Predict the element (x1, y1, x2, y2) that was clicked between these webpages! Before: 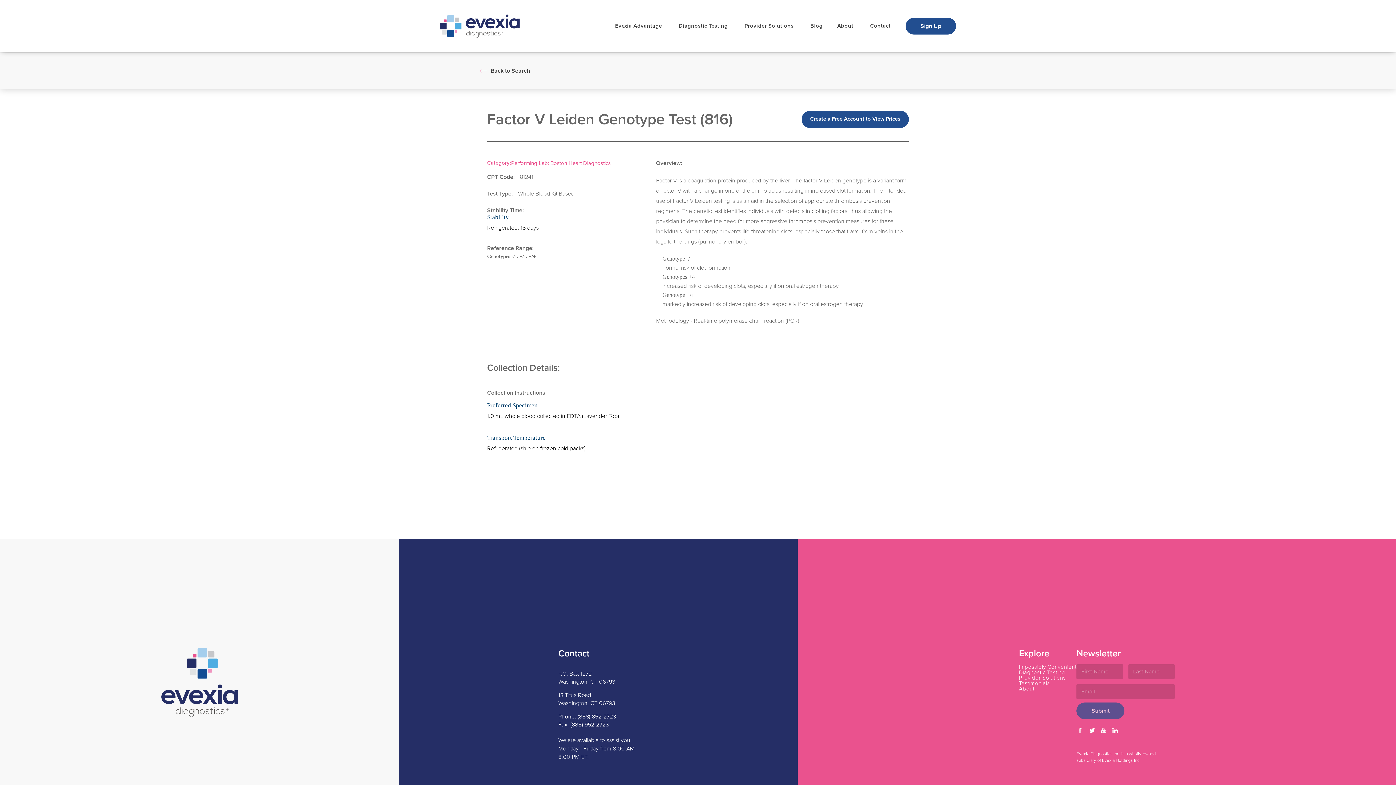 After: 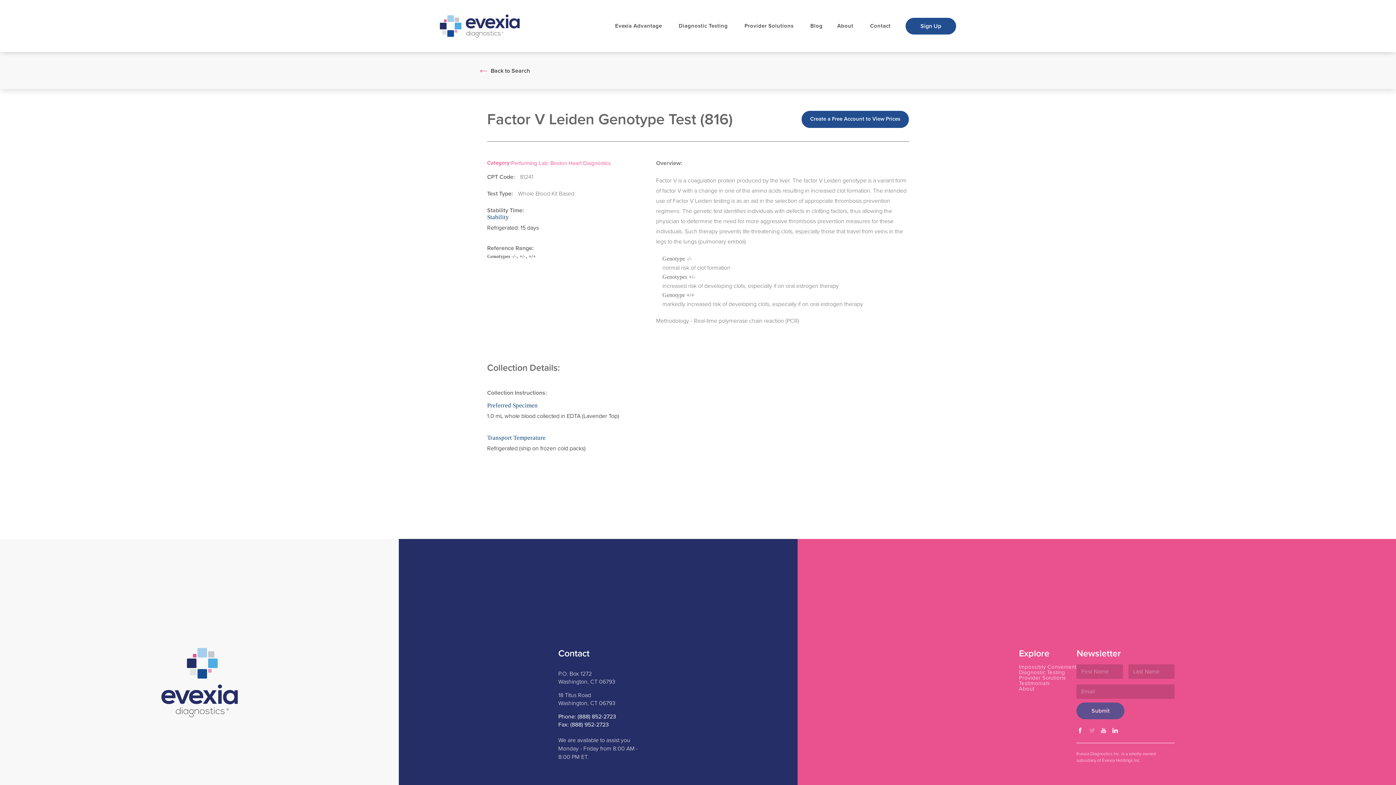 Action: bbox: (1089, 727, 1095, 734) label: Evexia Diagnostics on Twitter opens in a new tab